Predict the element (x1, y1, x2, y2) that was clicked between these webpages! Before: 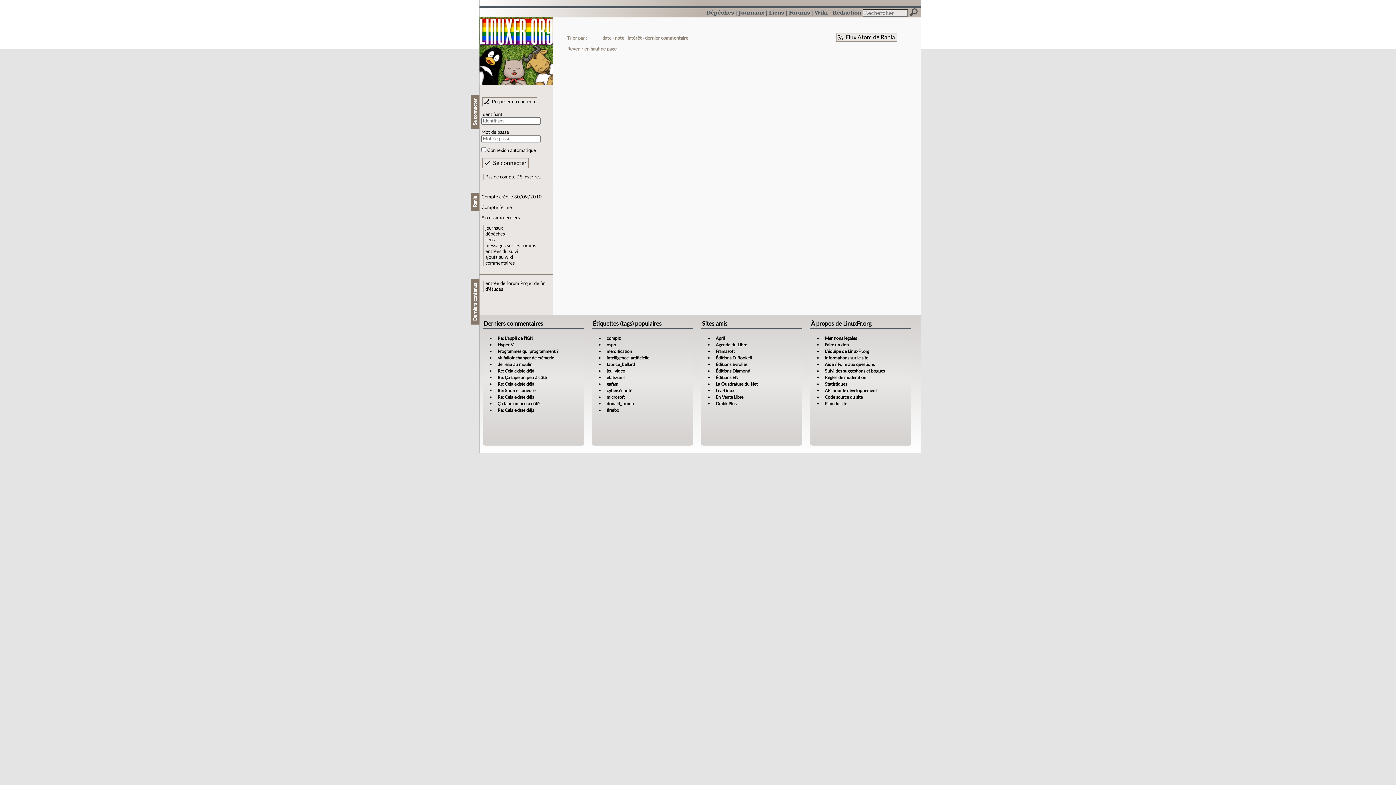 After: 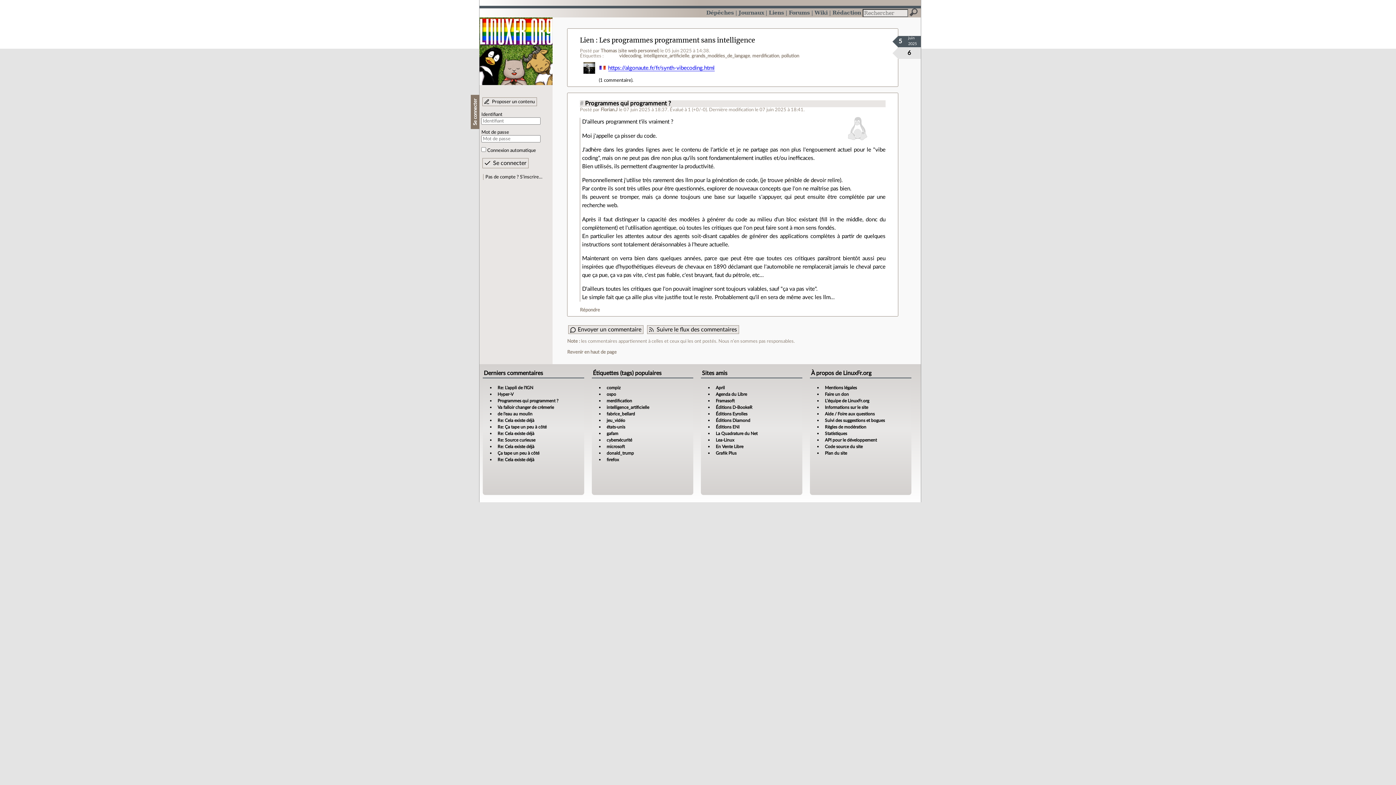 Action: bbox: (497, 349, 558, 353) label: Programmes qui programment ?